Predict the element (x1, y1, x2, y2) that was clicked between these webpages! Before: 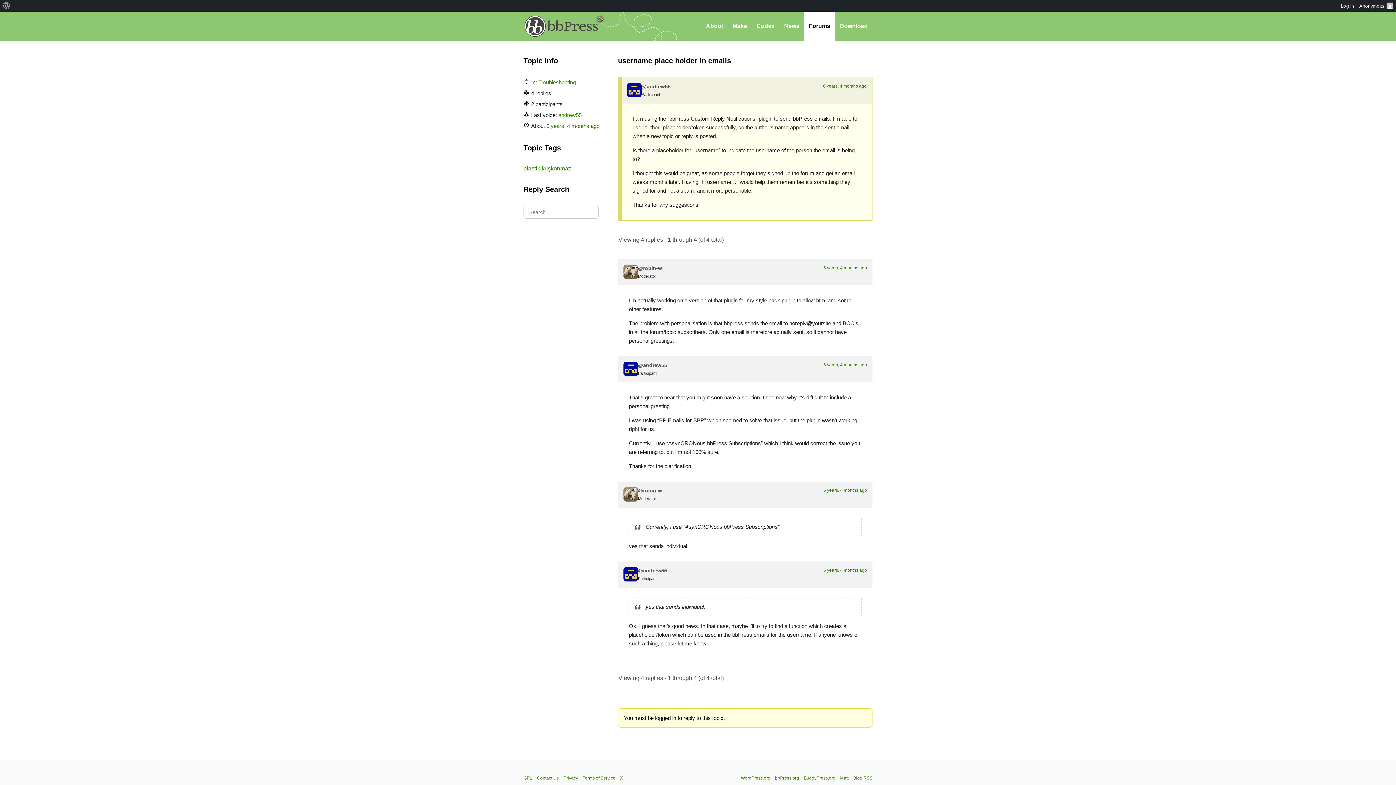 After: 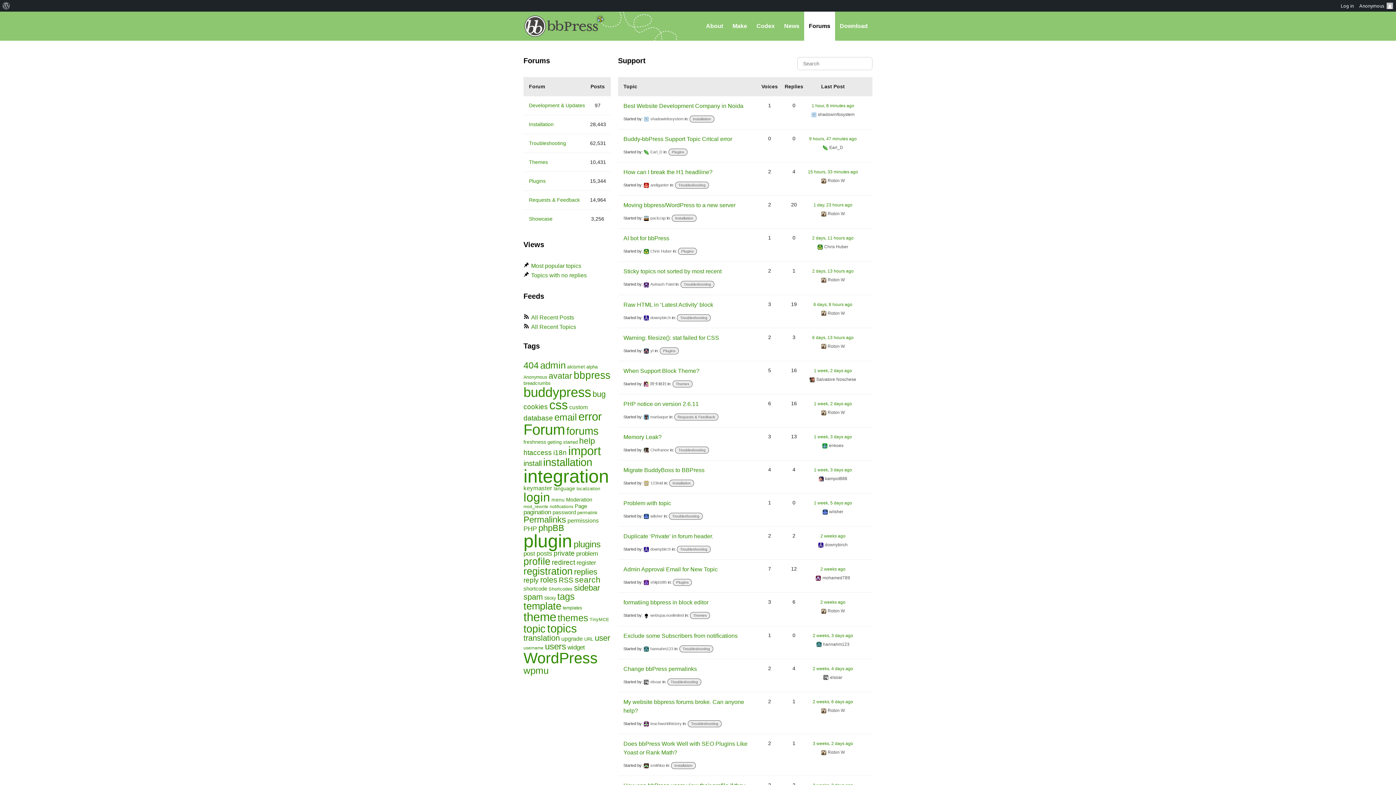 Action: bbox: (804, 11, 835, 40) label: Forums